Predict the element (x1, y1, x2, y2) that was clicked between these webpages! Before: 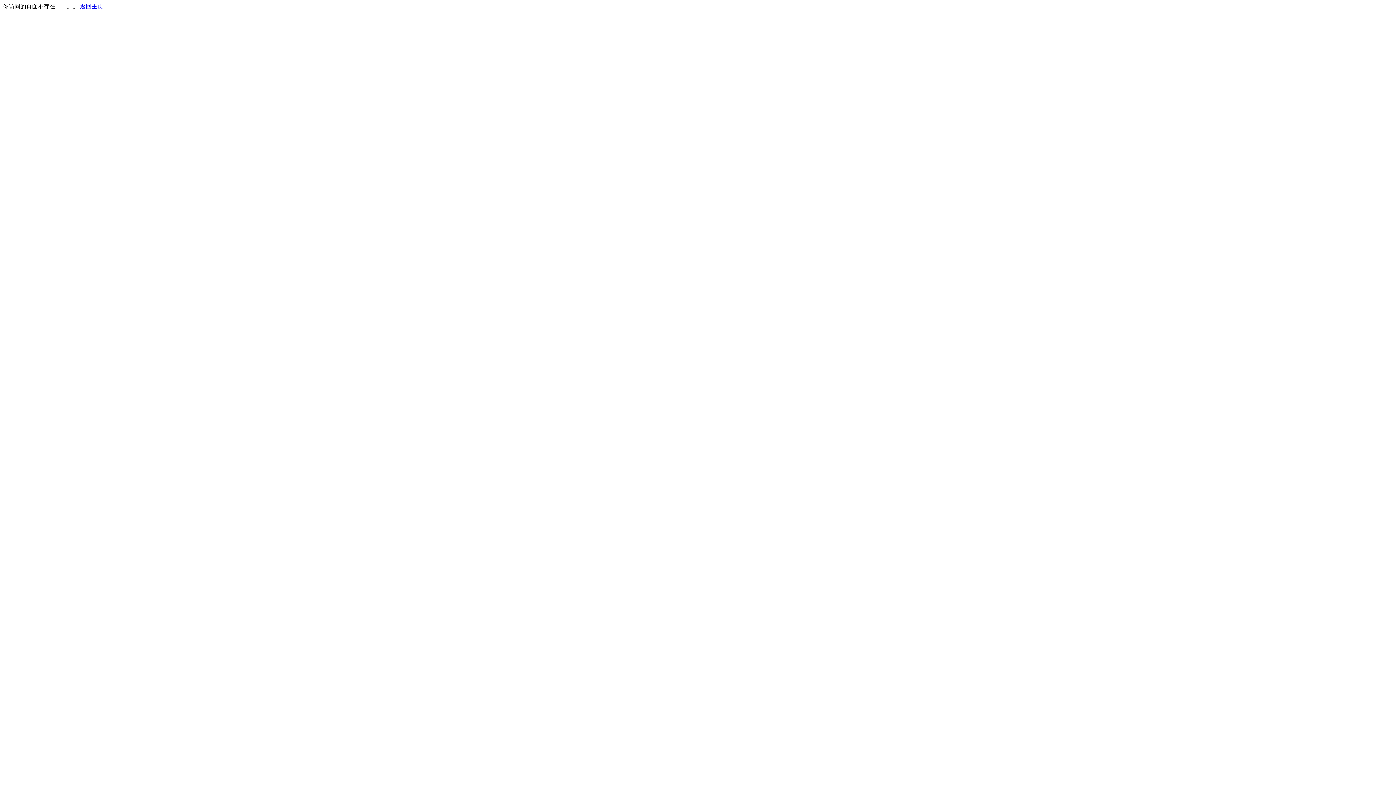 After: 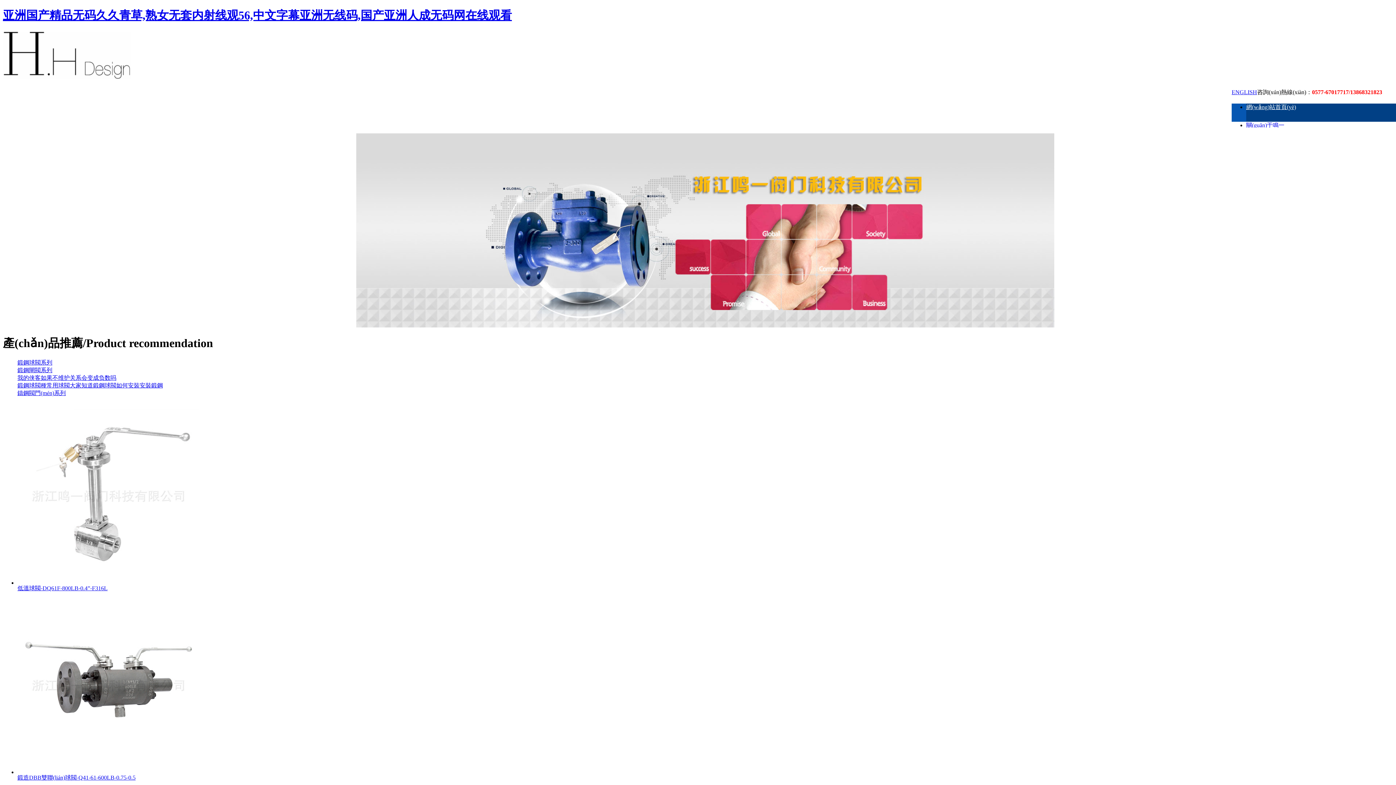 Action: bbox: (80, 3, 103, 9) label: 返回主页